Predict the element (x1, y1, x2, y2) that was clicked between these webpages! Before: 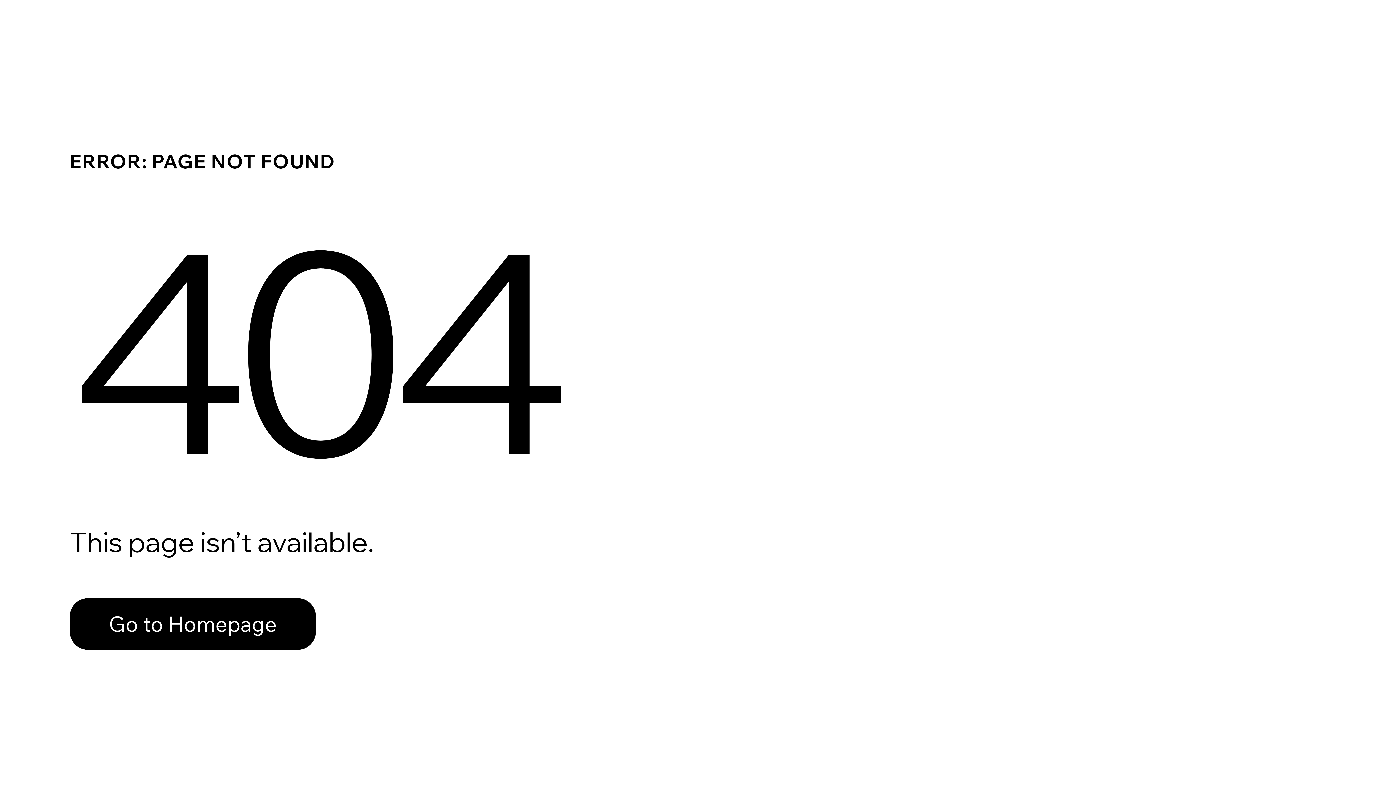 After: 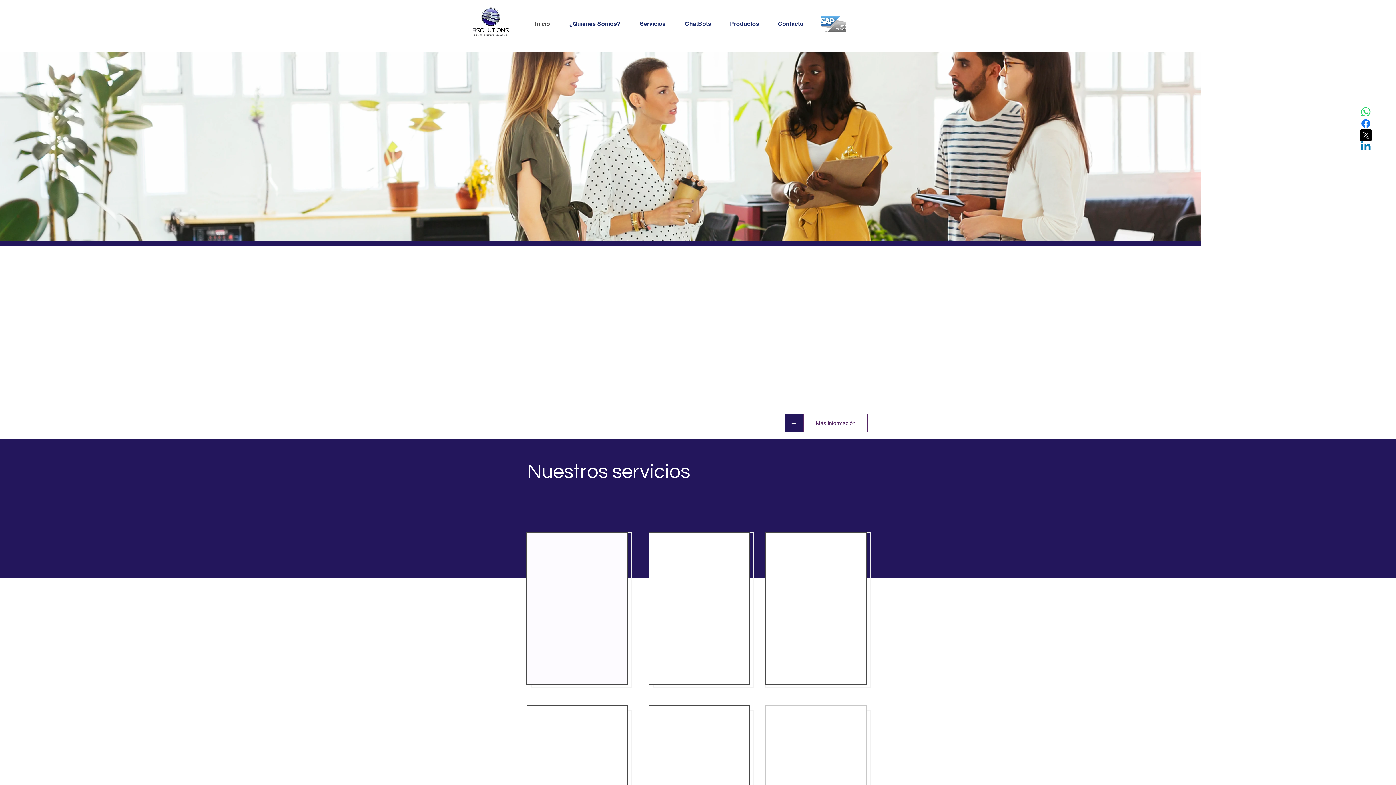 Action: label: Go to Homepage bbox: (69, 582, 768, 659)